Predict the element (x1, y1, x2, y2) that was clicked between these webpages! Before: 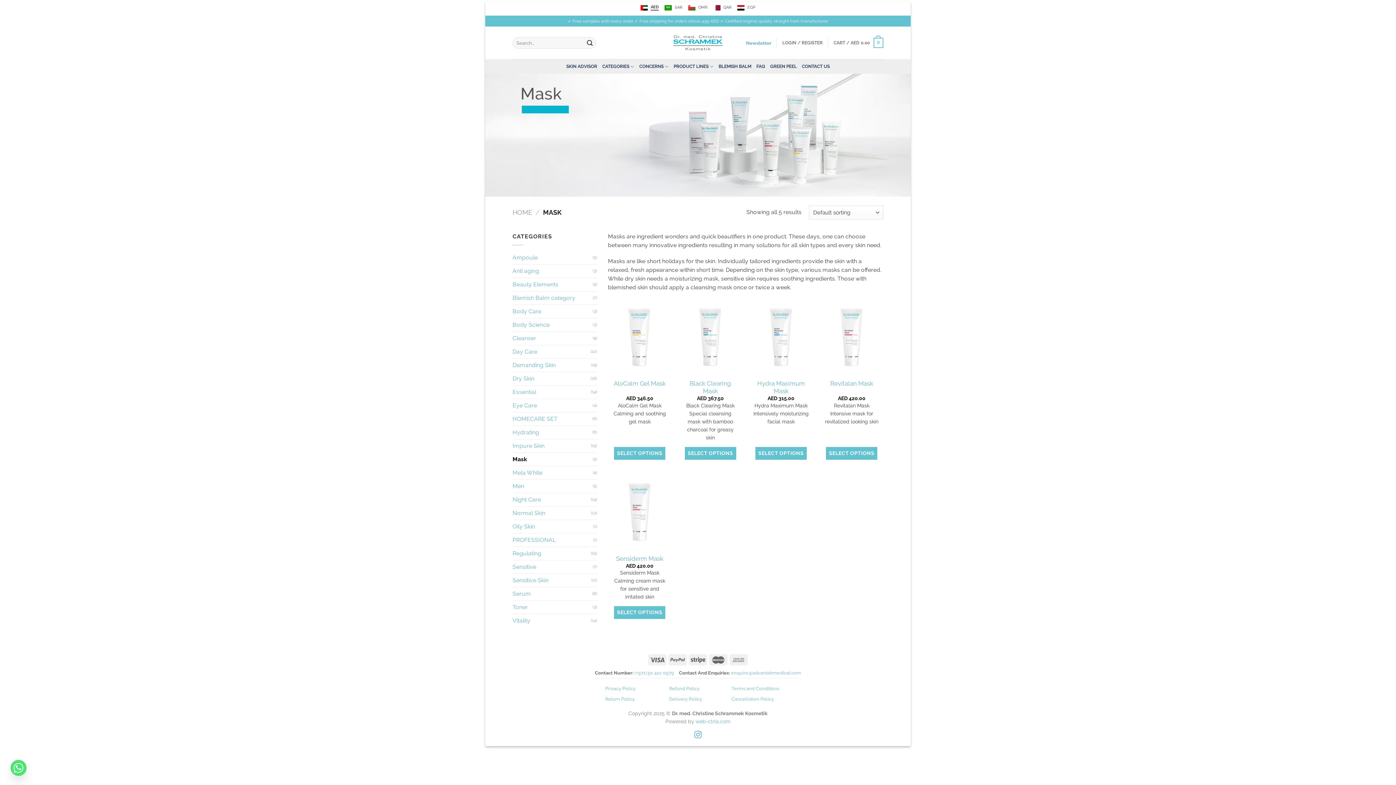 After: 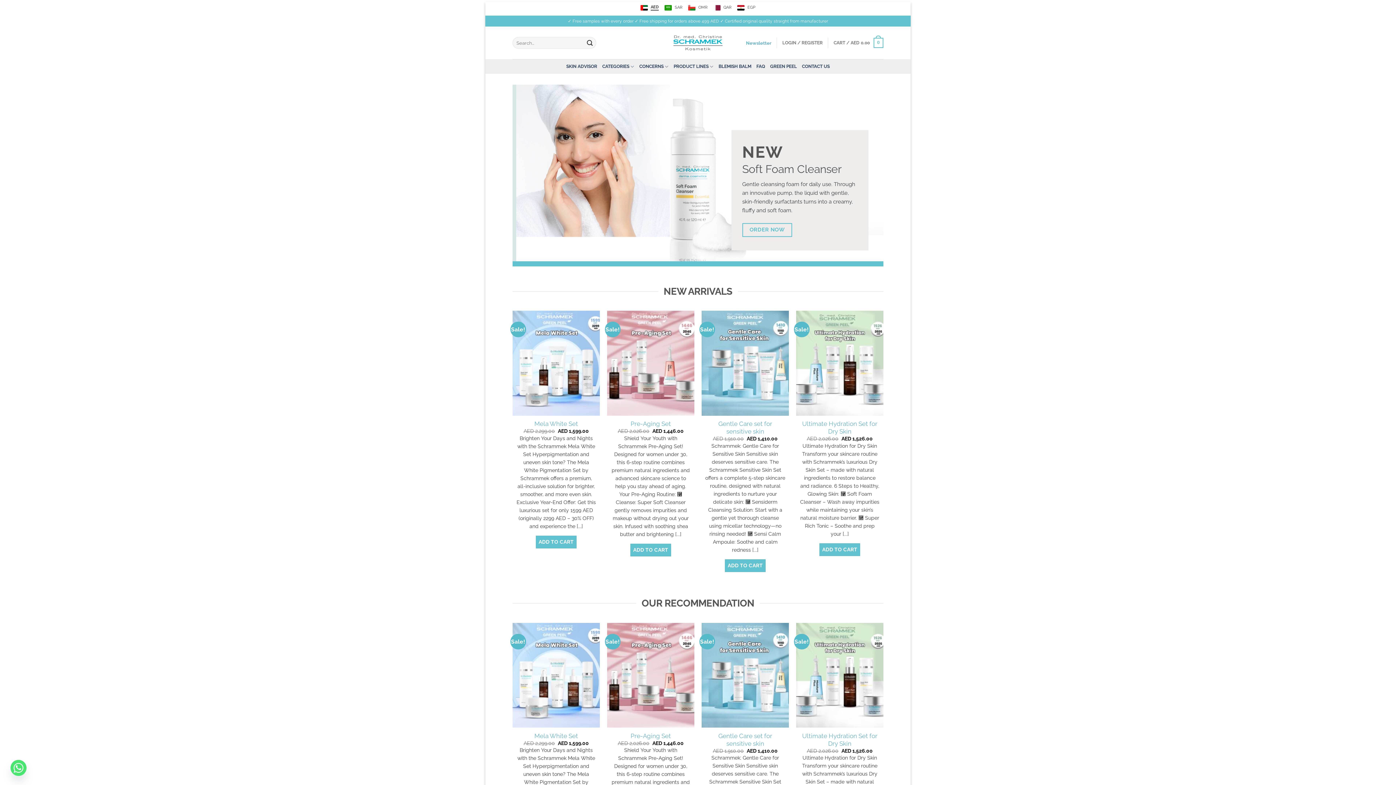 Action: label: HOME bbox: (512, 208, 532, 216)